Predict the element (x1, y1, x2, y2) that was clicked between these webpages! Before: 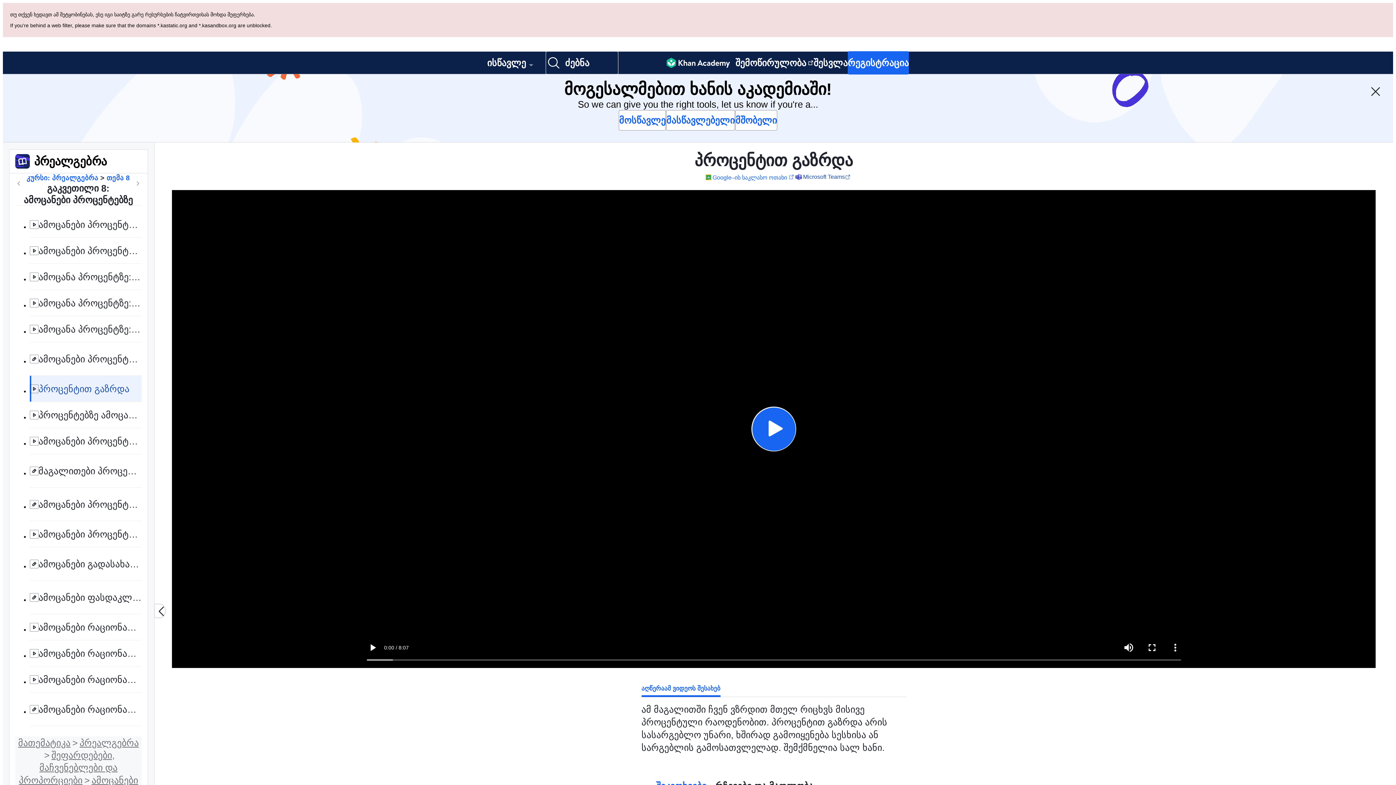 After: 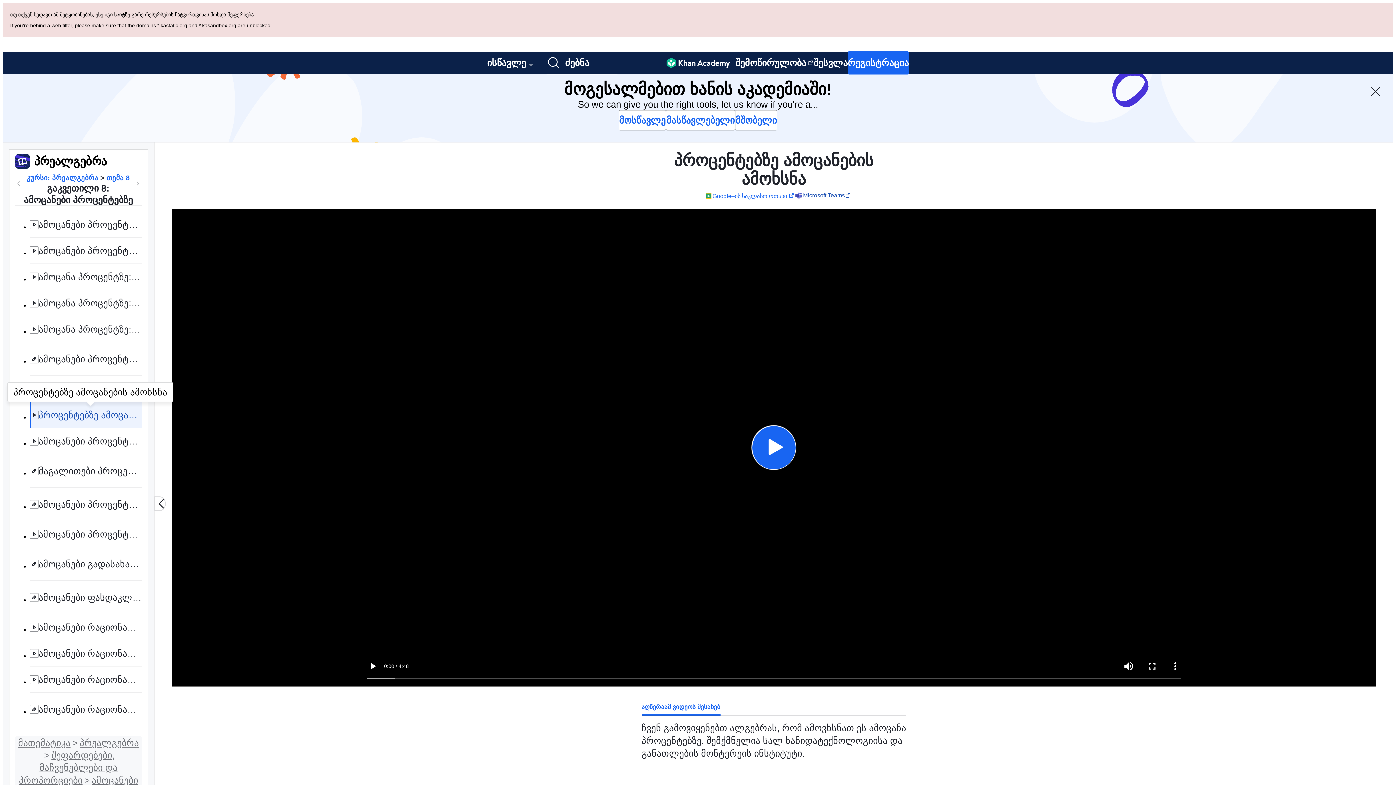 Action: label: პროცენტებზე ამოცანების ამოხსნა bbox: (29, 333, 141, 360)